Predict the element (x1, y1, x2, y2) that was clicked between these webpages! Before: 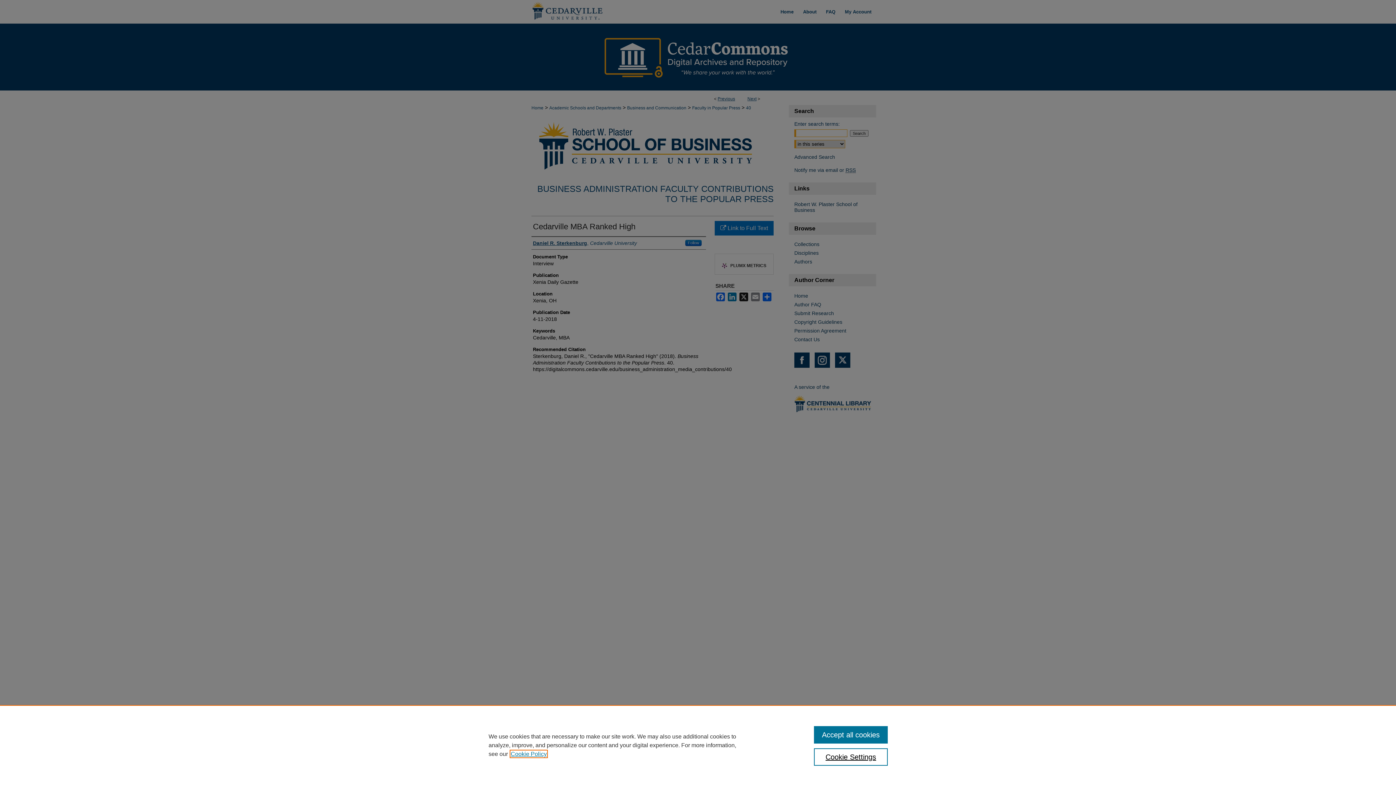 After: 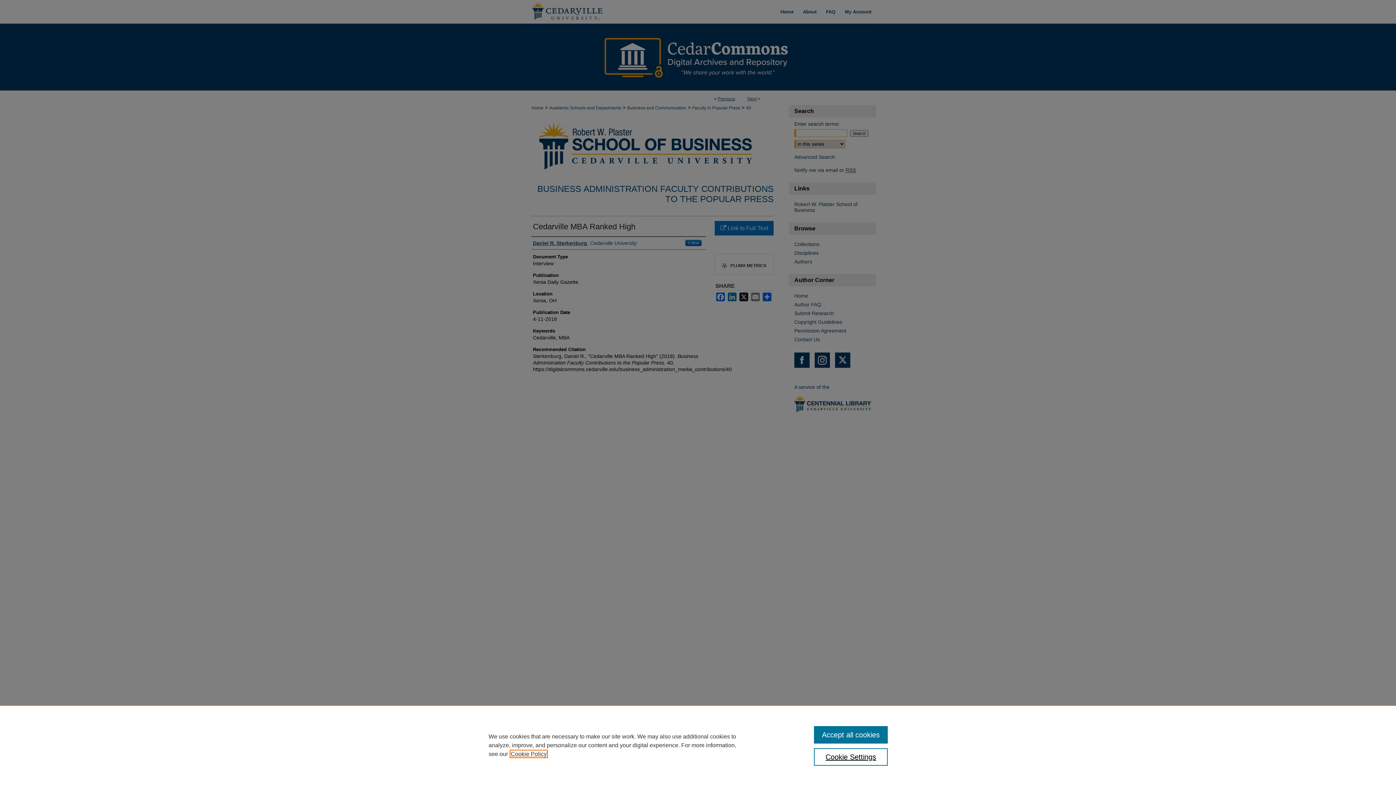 Action: label: , opens in a new tab bbox: (510, 751, 546, 757)